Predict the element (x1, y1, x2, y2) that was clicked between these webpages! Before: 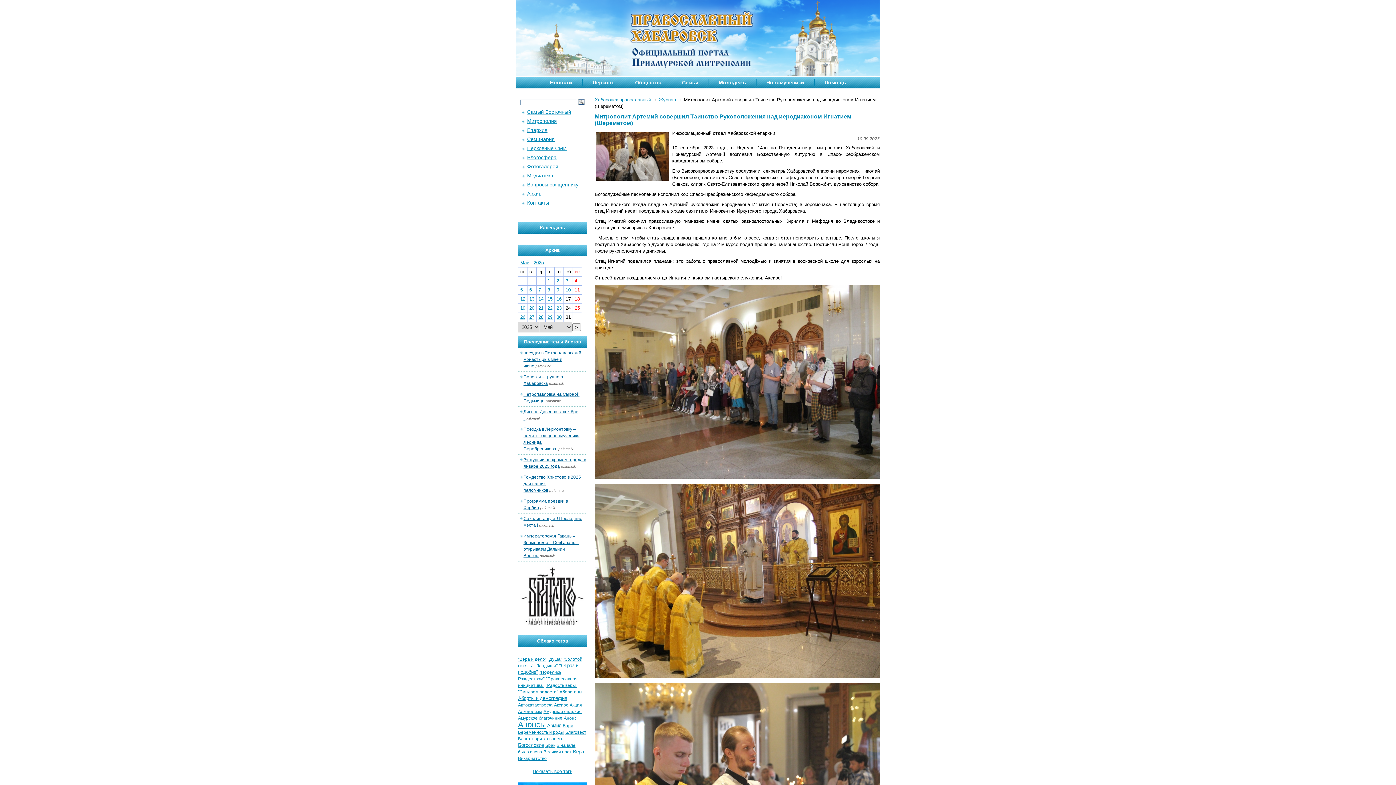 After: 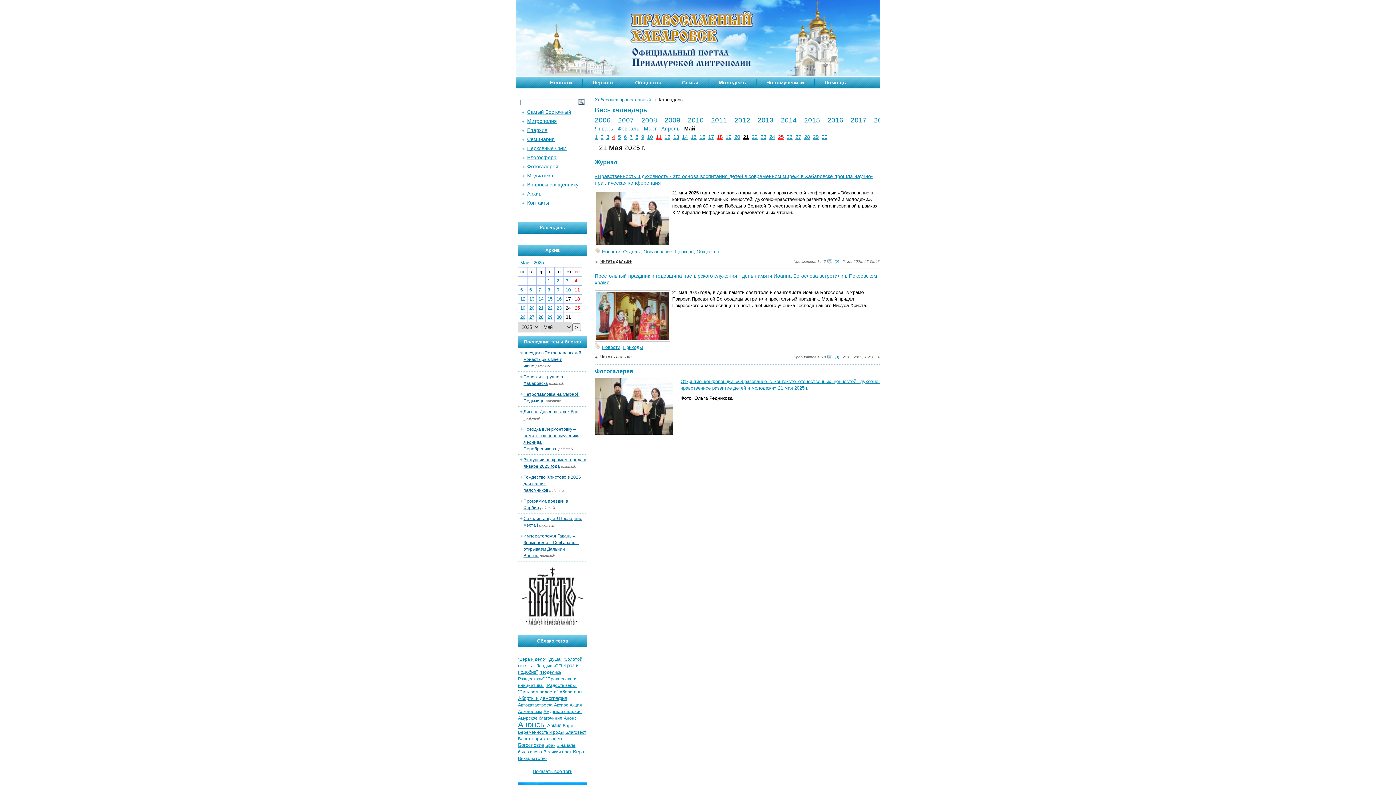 Action: bbox: (538, 305, 543, 310) label: 21